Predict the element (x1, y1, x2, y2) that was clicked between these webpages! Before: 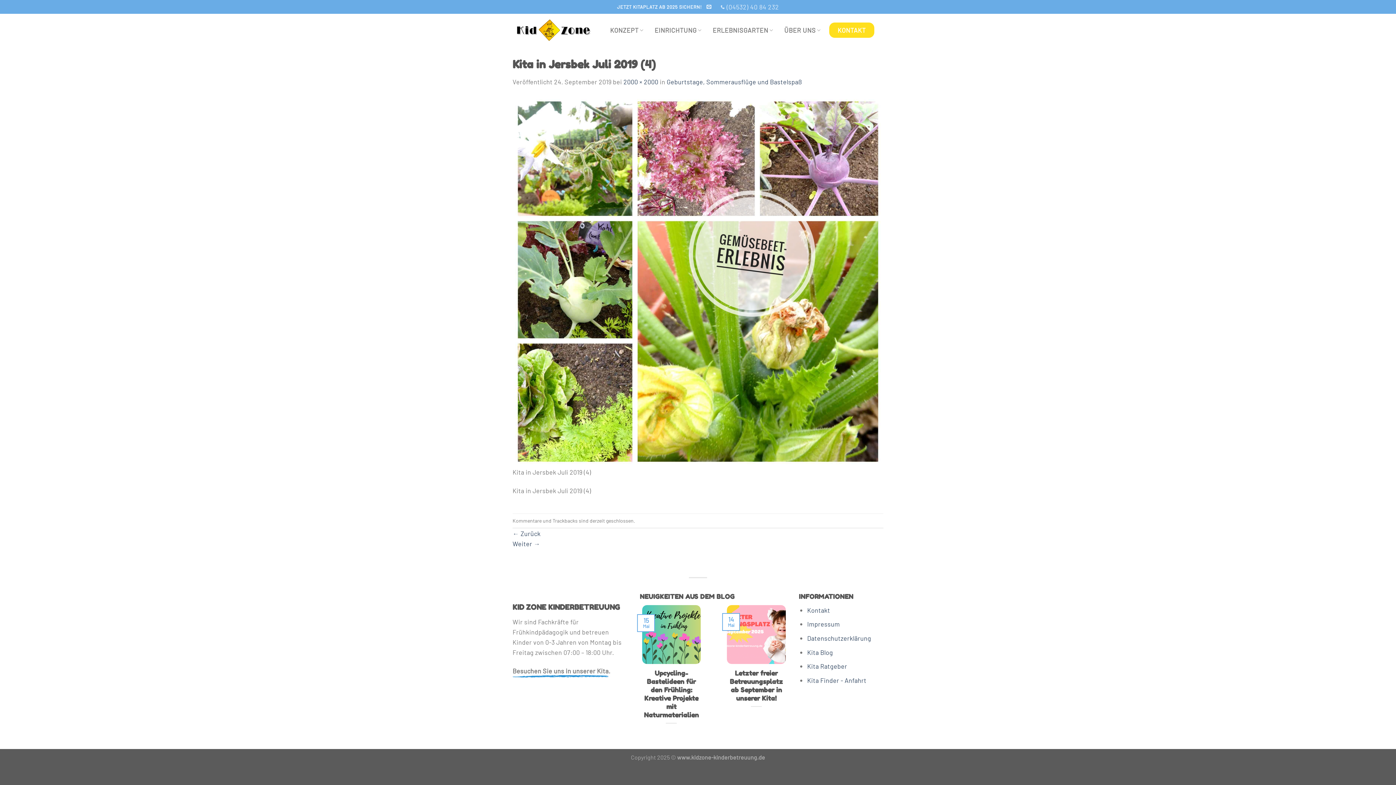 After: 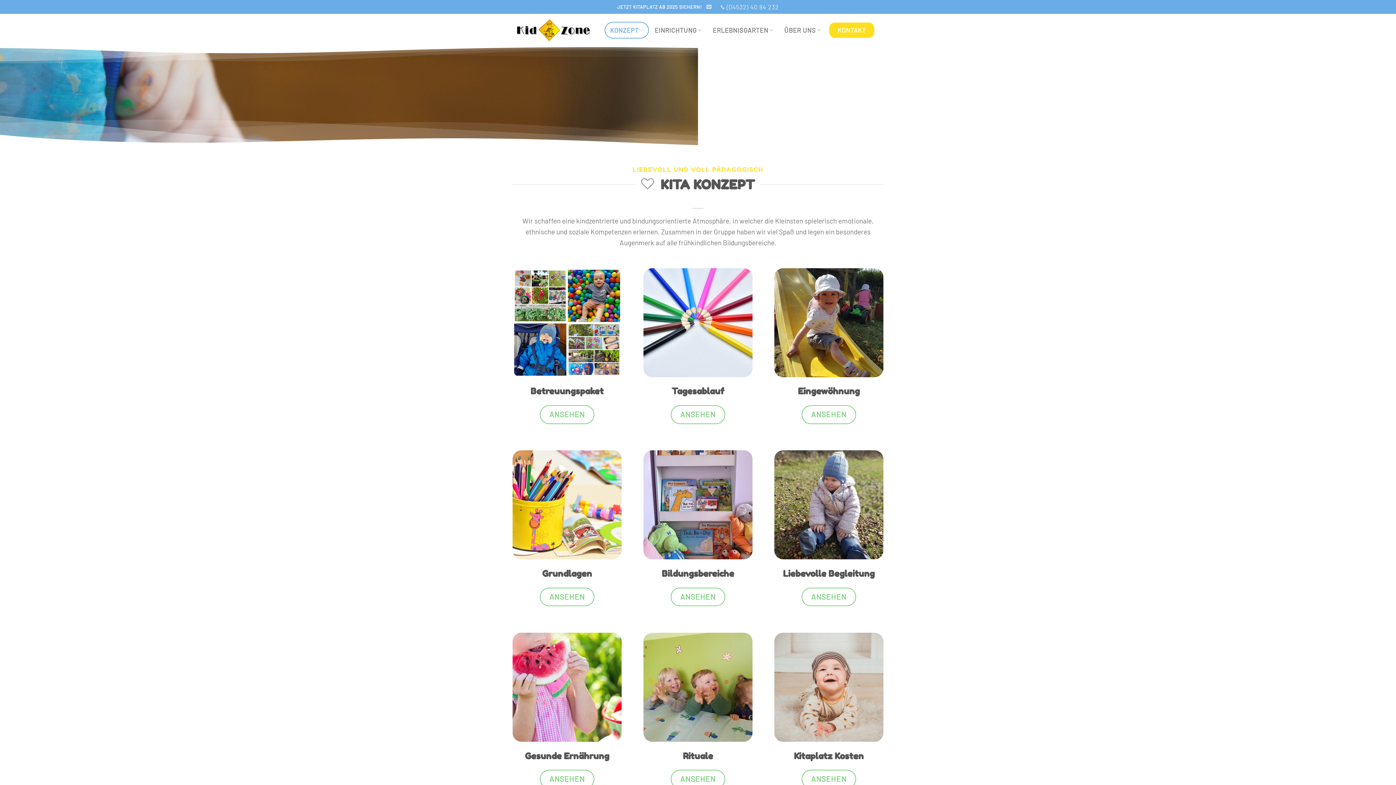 Action: bbox: (604, 21, 649, 38) label: KONZEPT